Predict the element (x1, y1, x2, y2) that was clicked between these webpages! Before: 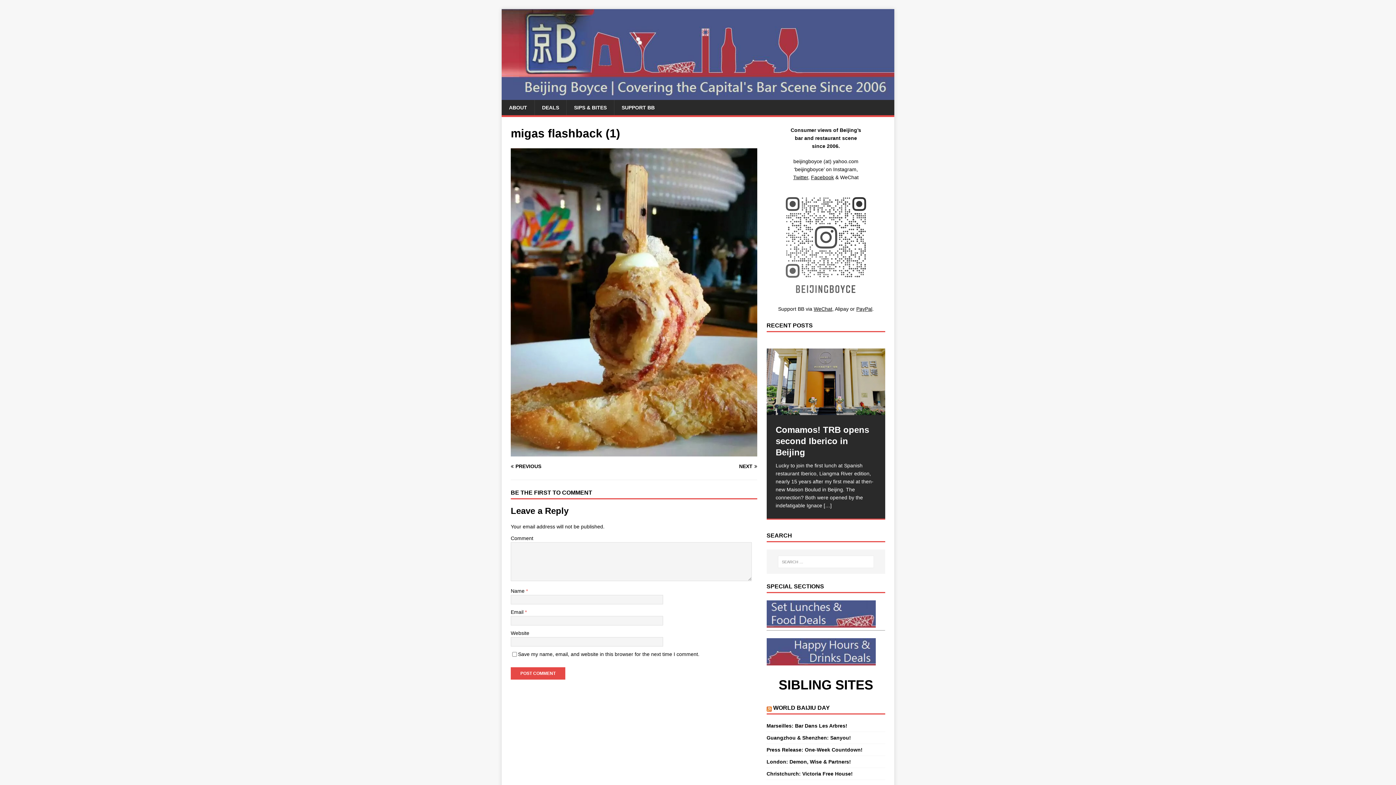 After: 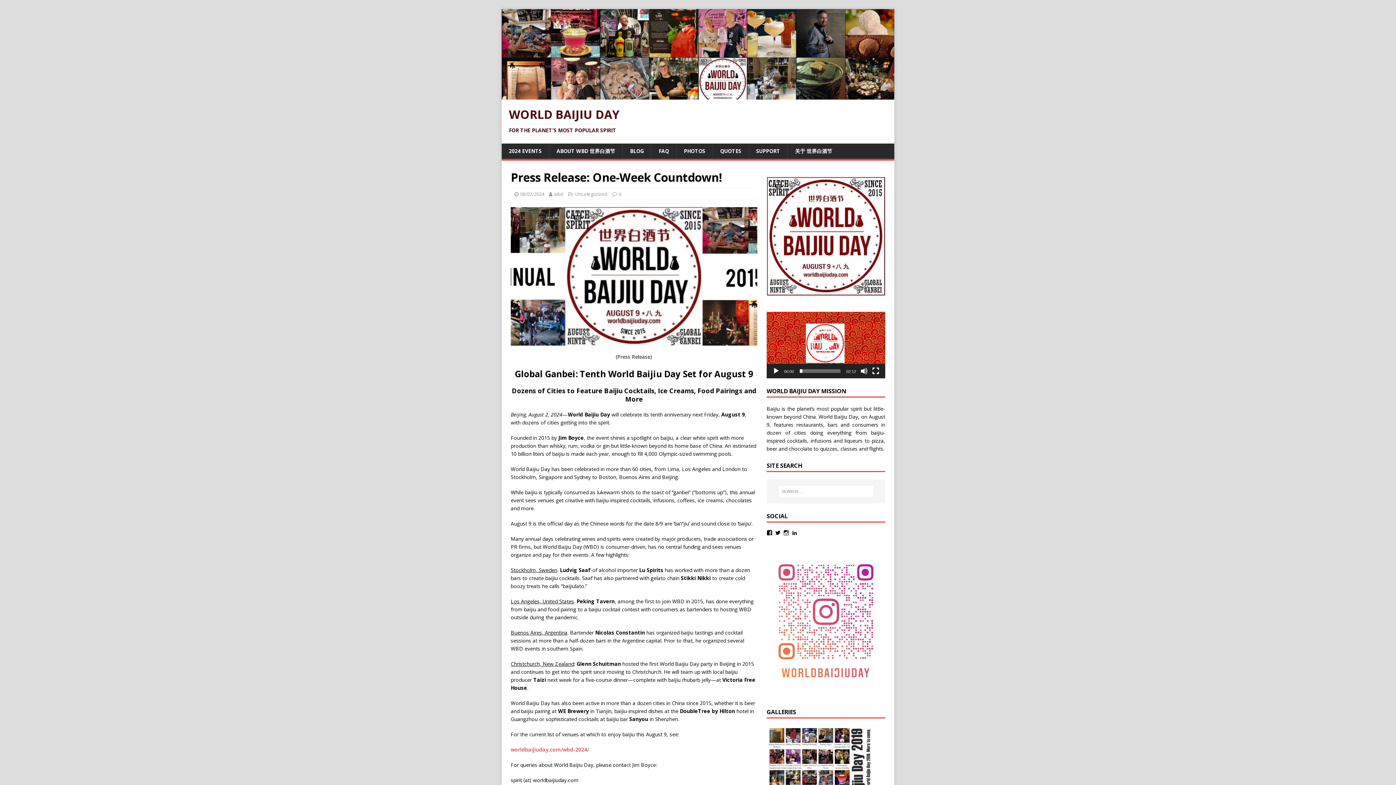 Action: label: Press Release: One-Week Countdown! bbox: (766, 747, 862, 753)